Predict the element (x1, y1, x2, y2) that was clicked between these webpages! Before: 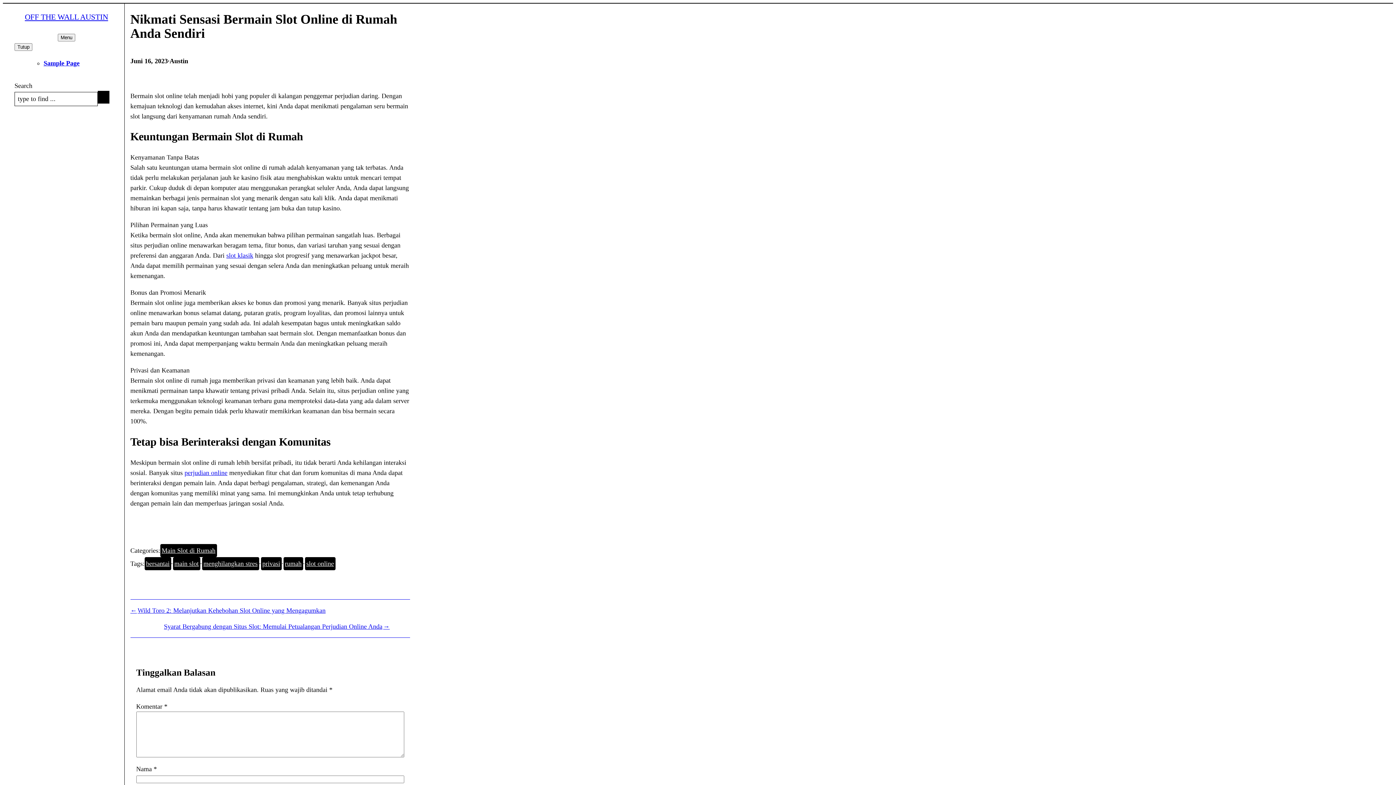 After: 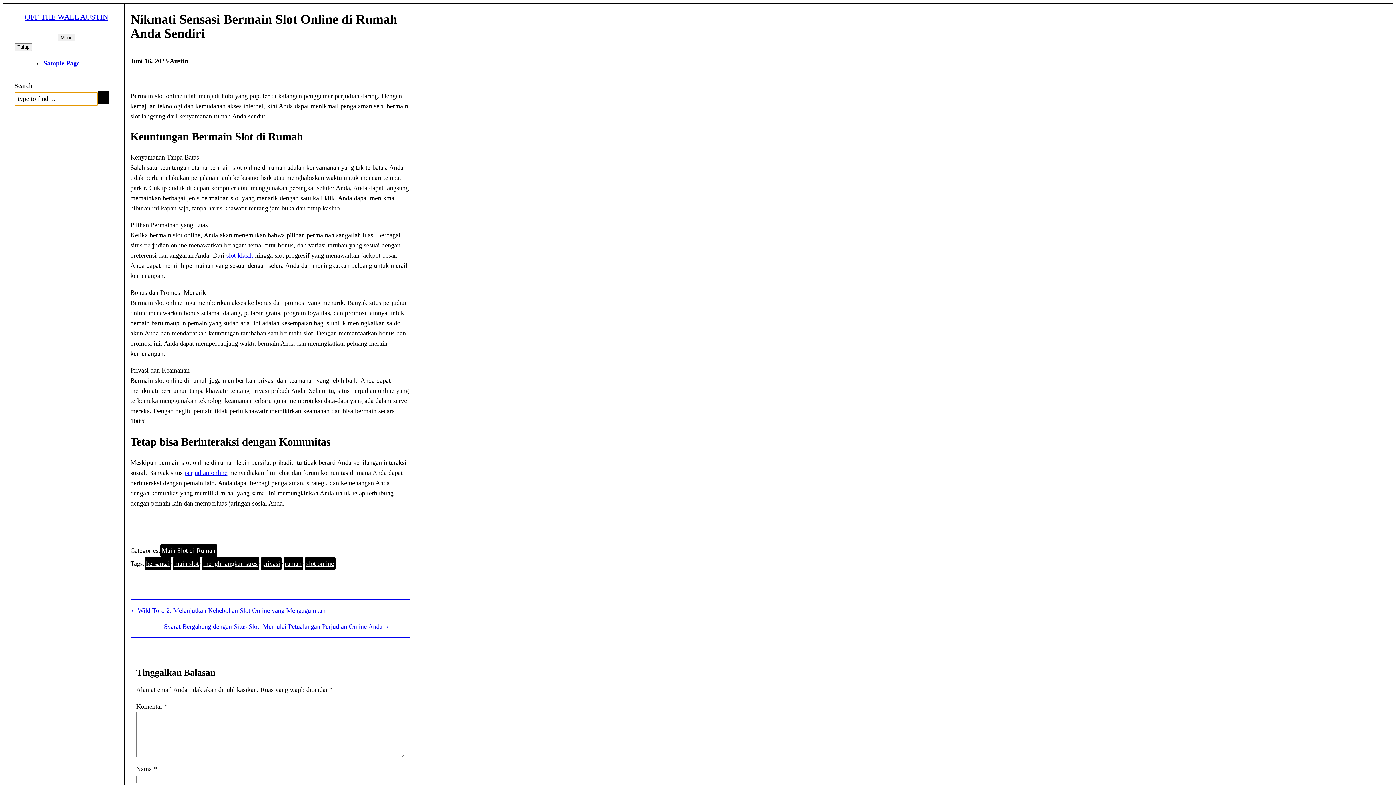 Action: label: Search bbox: (97, 90, 109, 103)